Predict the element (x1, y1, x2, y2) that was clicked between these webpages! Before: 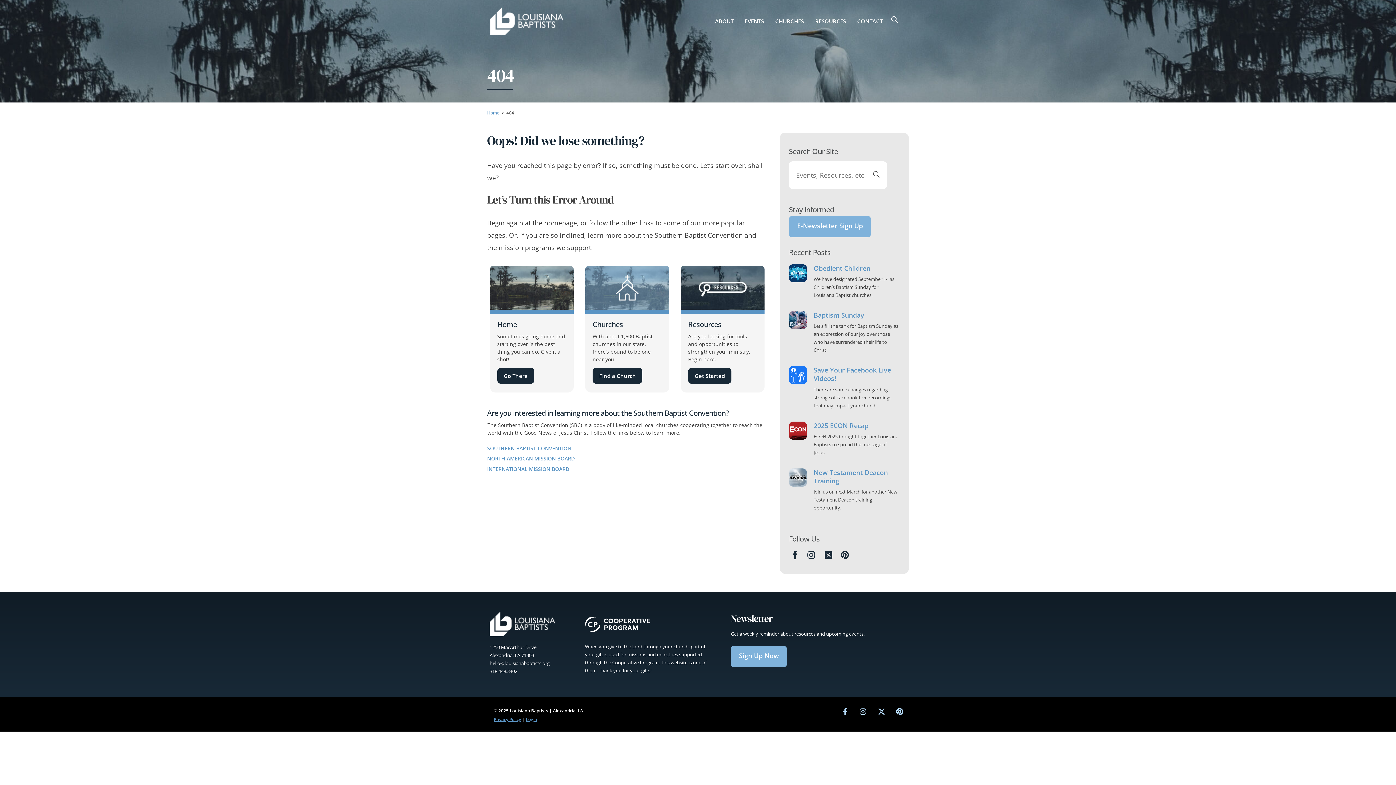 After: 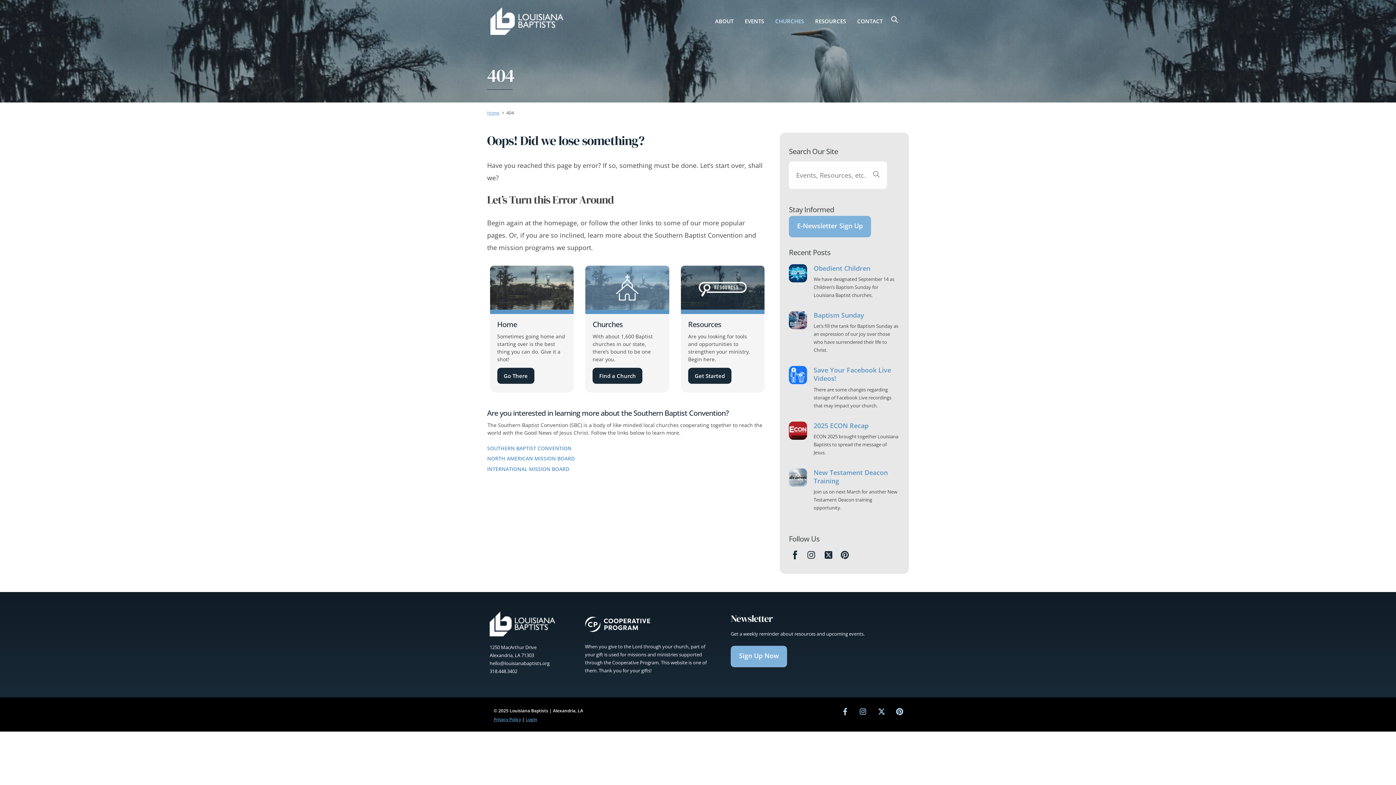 Action: bbox: (768, 14, 810, 27) label: CHURCHES